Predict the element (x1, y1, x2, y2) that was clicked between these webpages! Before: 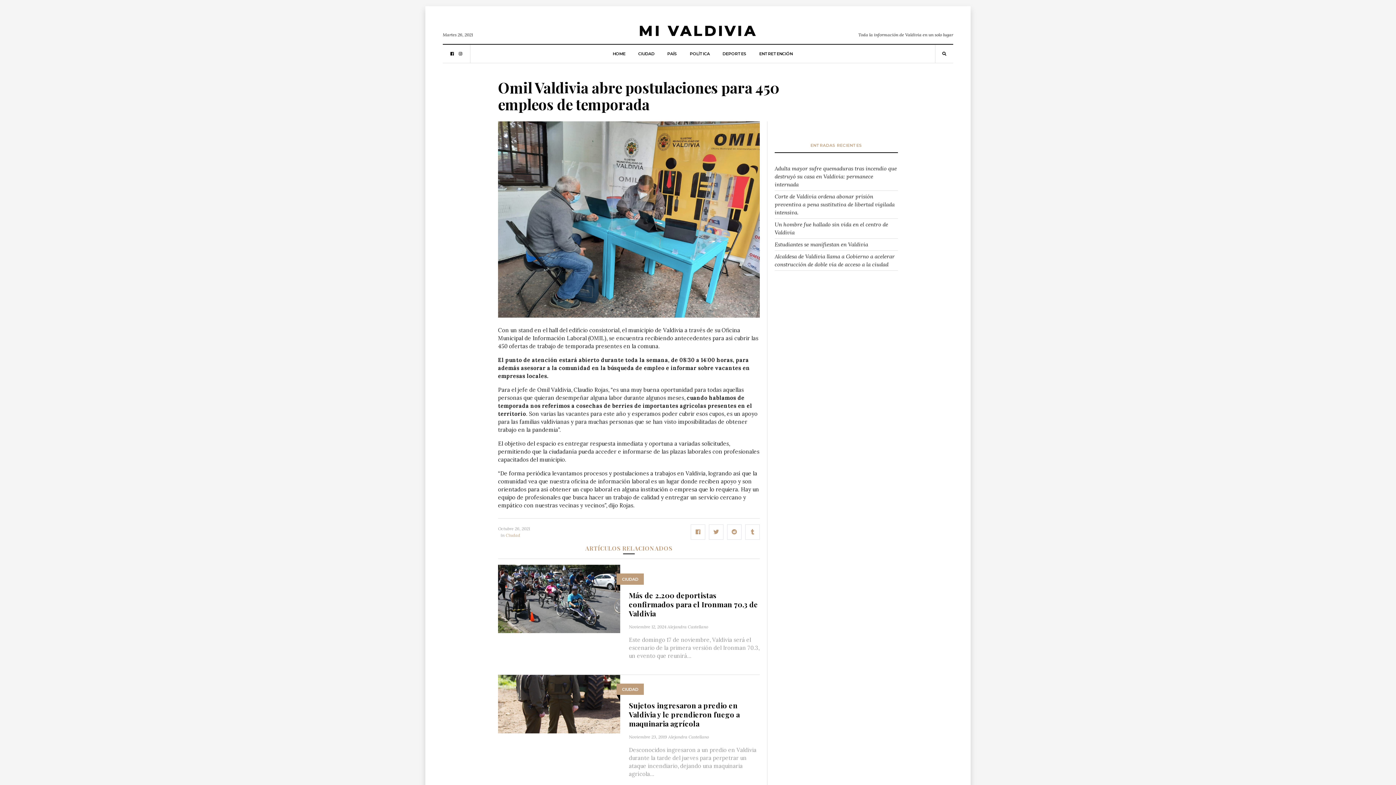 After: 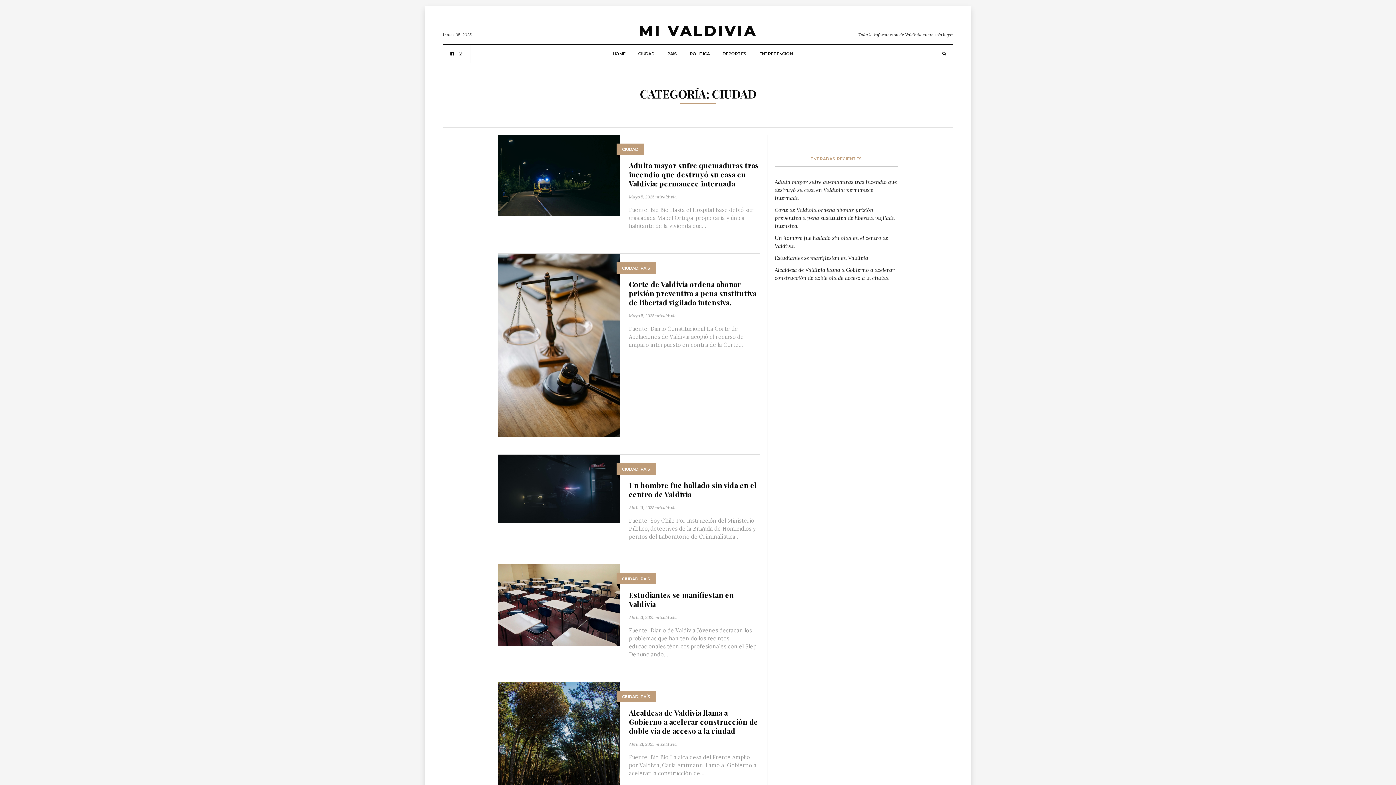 Action: bbox: (622, 576, 638, 582) label: CIUDAD